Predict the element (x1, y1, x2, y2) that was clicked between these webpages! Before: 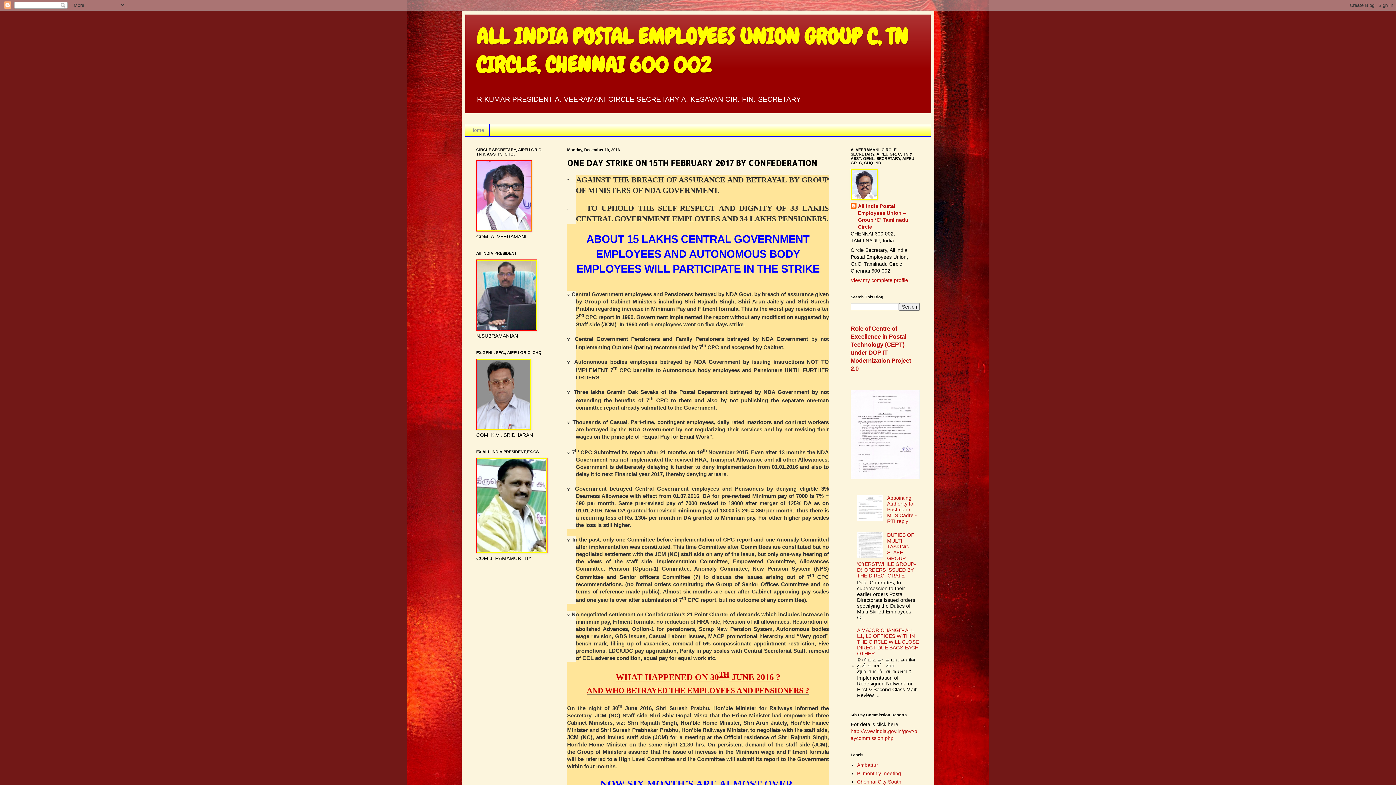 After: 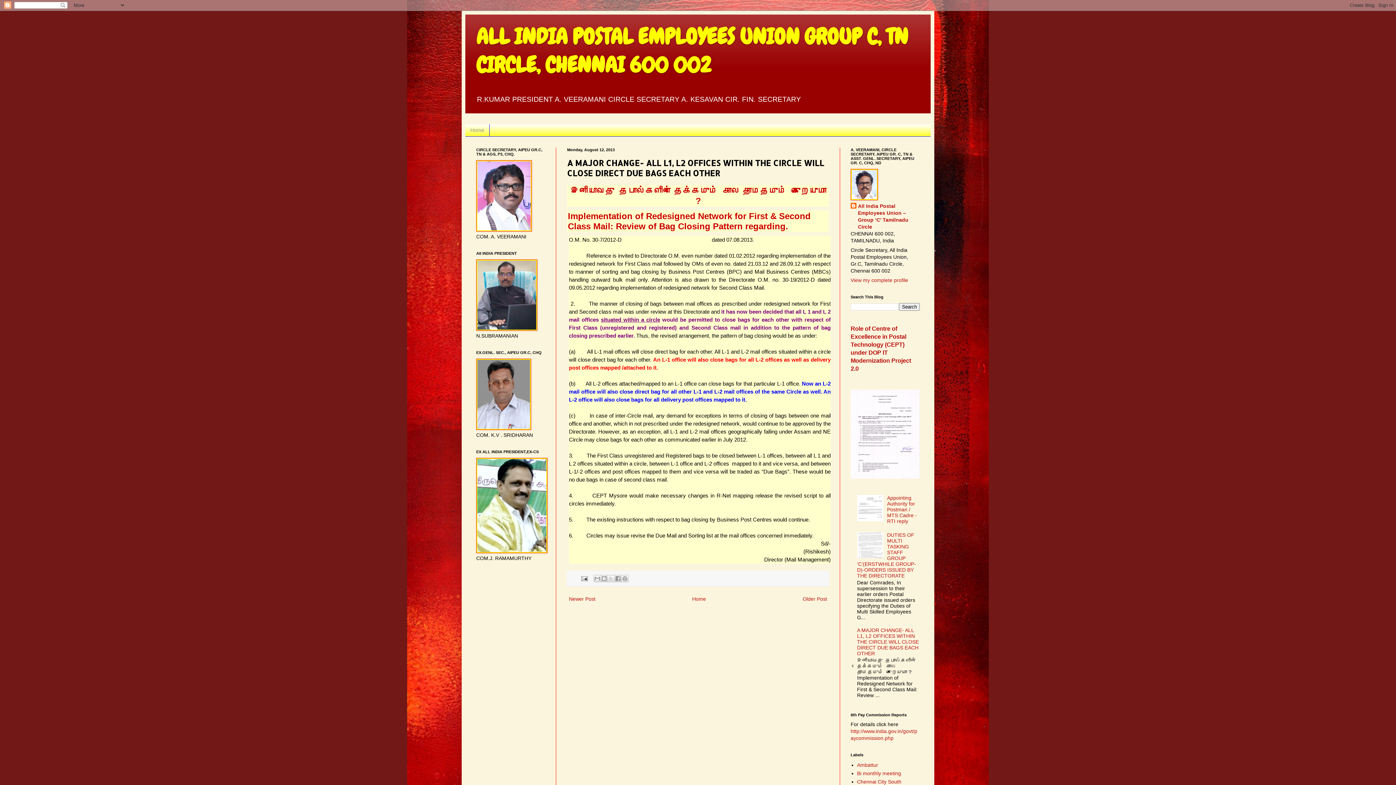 Action: label: A MAJOR CHANGE- ALL L1, L2 OFFICES WITHIN THE CIRCLE WILL CLOSE DIRECT DUE BAGS EACH OTHER bbox: (857, 627, 919, 656)